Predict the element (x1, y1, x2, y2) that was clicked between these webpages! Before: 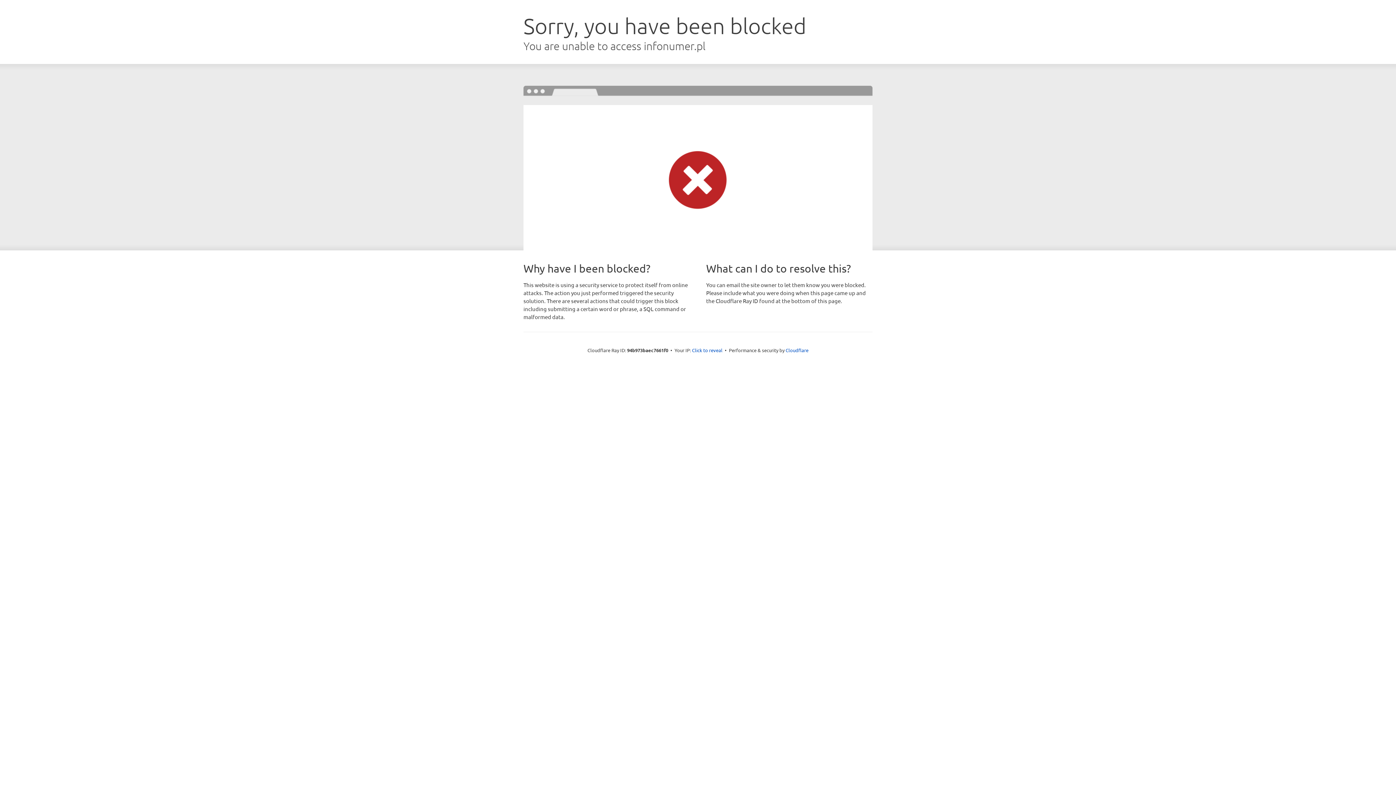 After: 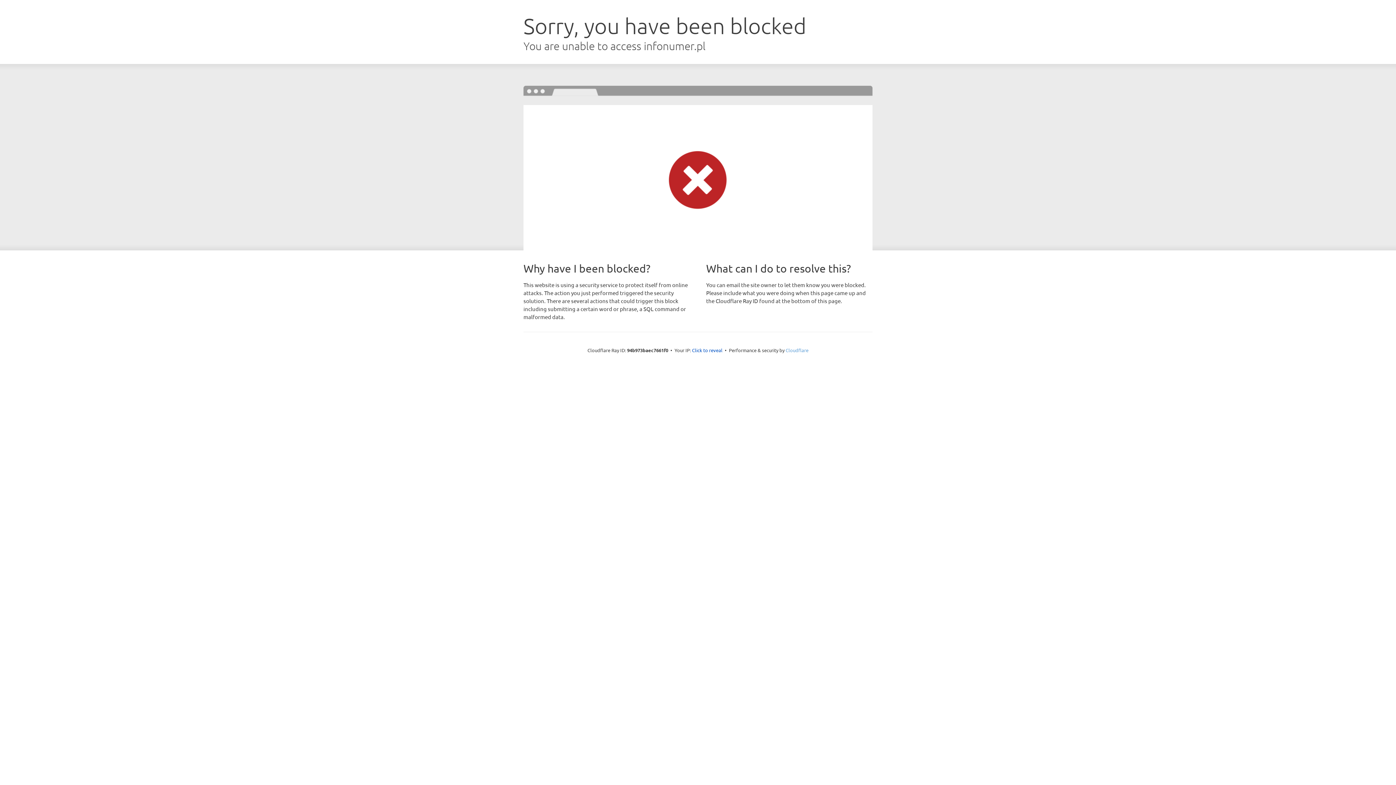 Action: label: Cloudflare bbox: (785, 347, 808, 353)